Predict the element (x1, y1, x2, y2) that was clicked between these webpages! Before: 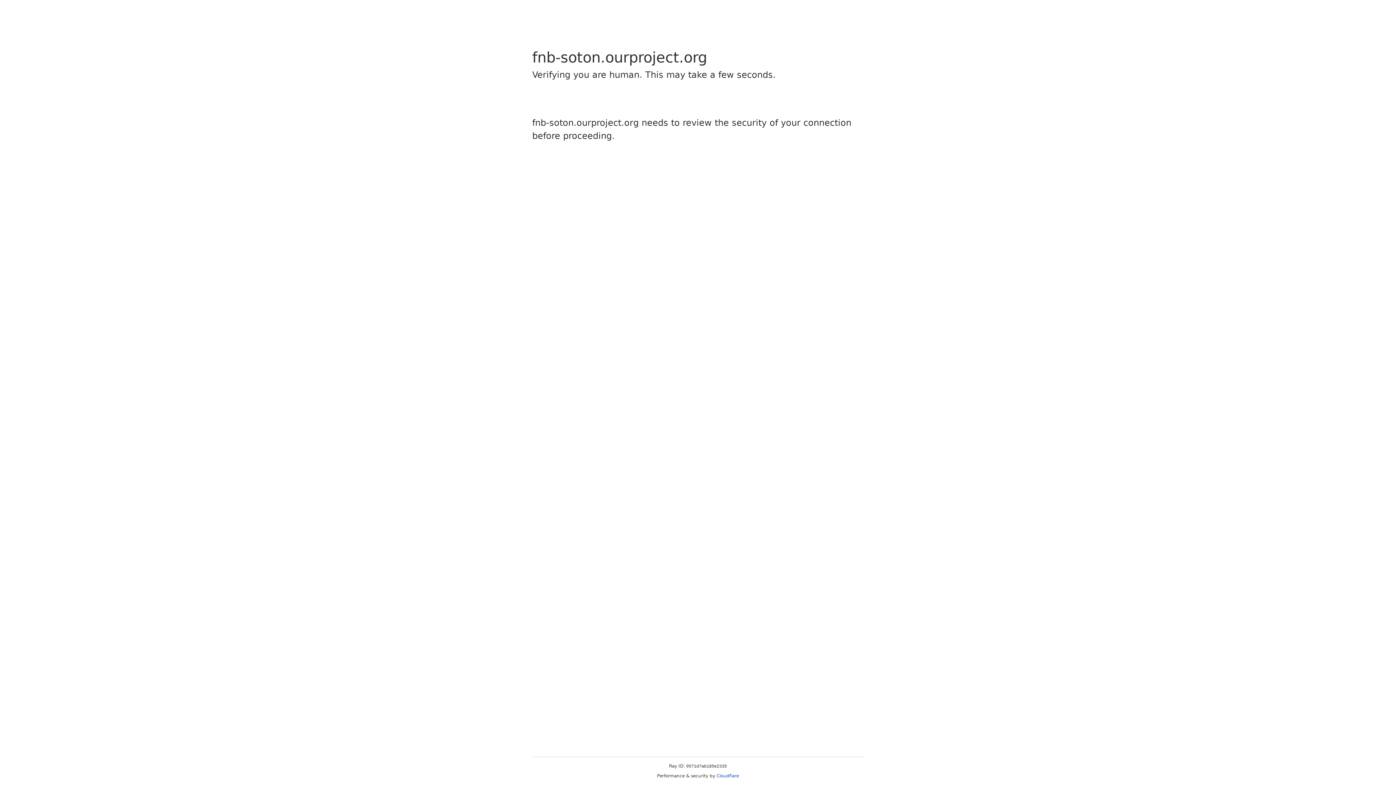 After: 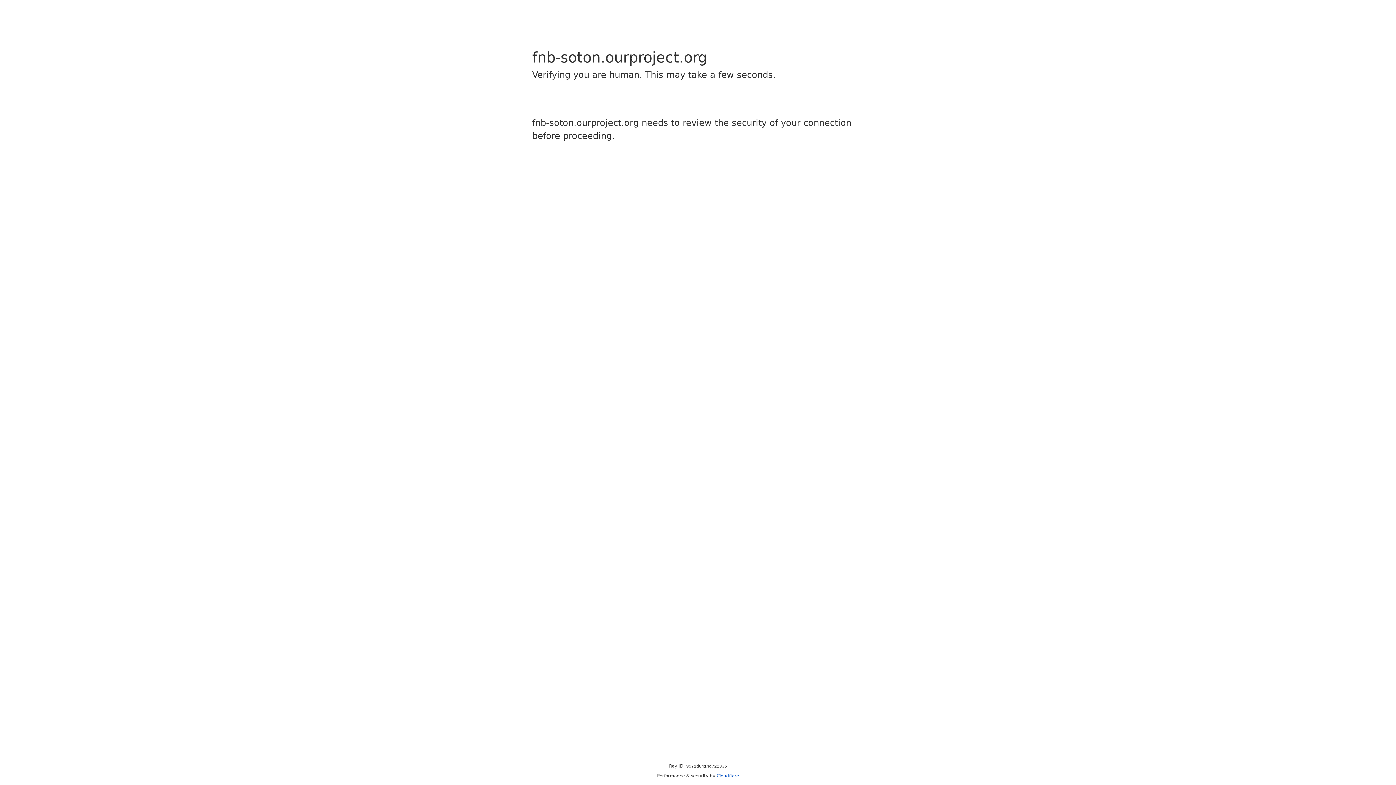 Action: label: Cloudflare bbox: (716, 773, 739, 778)